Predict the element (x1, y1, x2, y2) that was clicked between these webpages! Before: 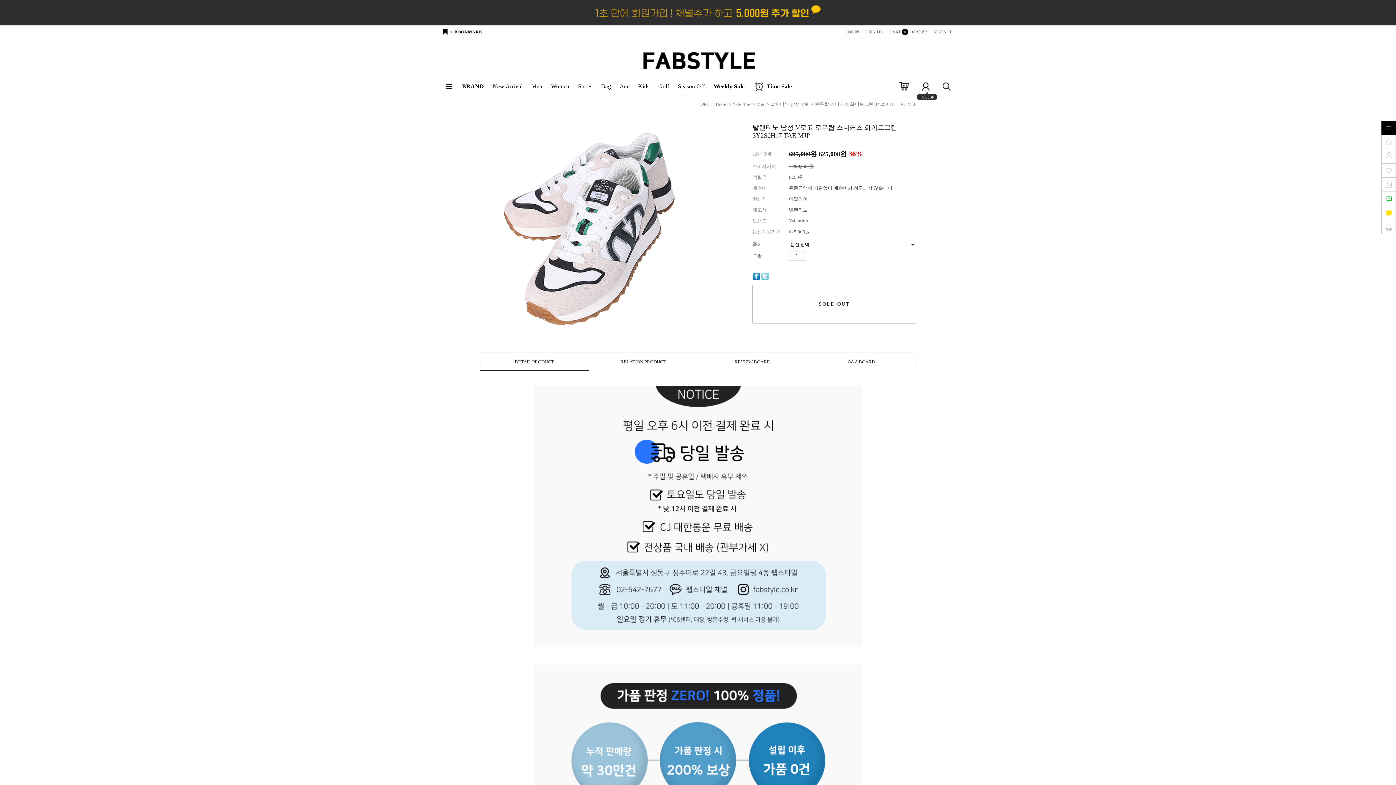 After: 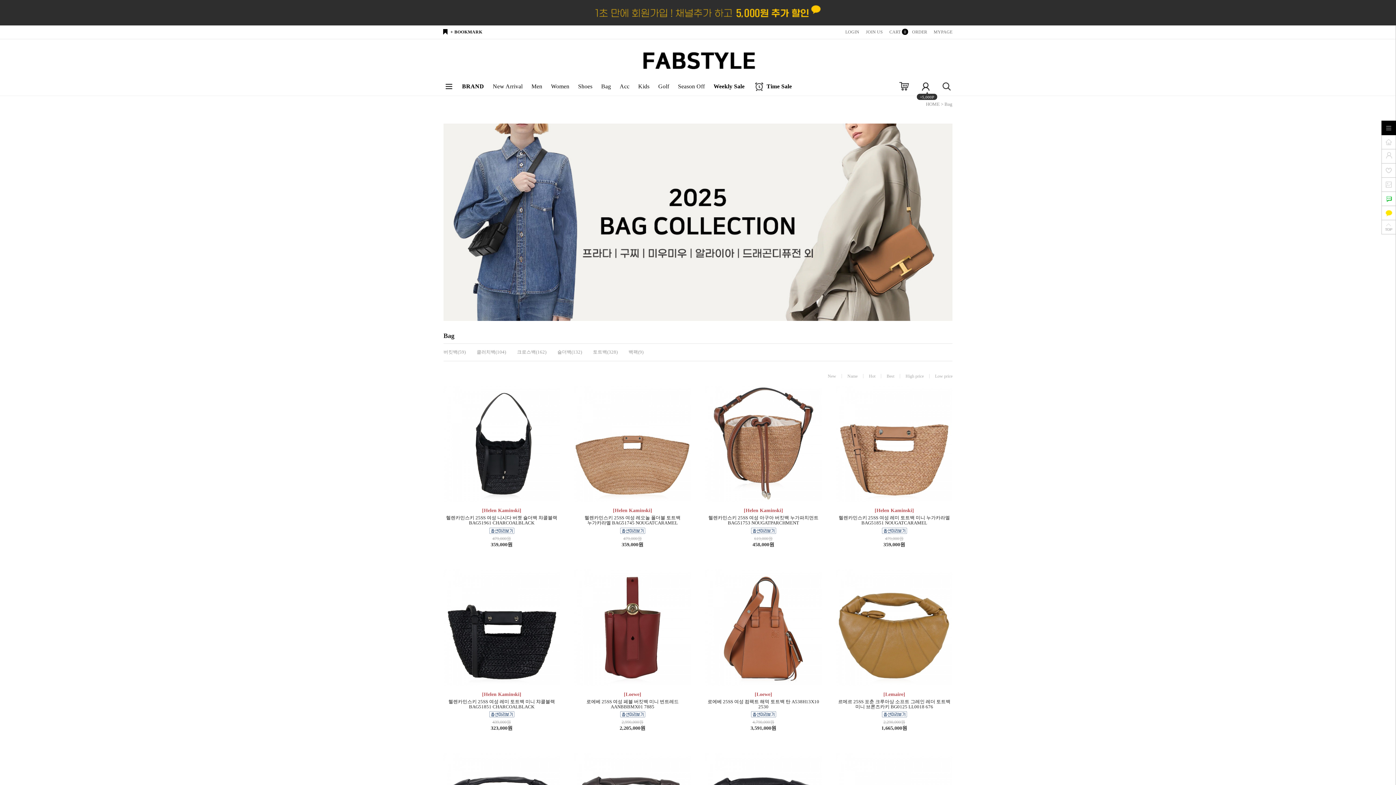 Action: bbox: (601, 77, 611, 90) label: Bag